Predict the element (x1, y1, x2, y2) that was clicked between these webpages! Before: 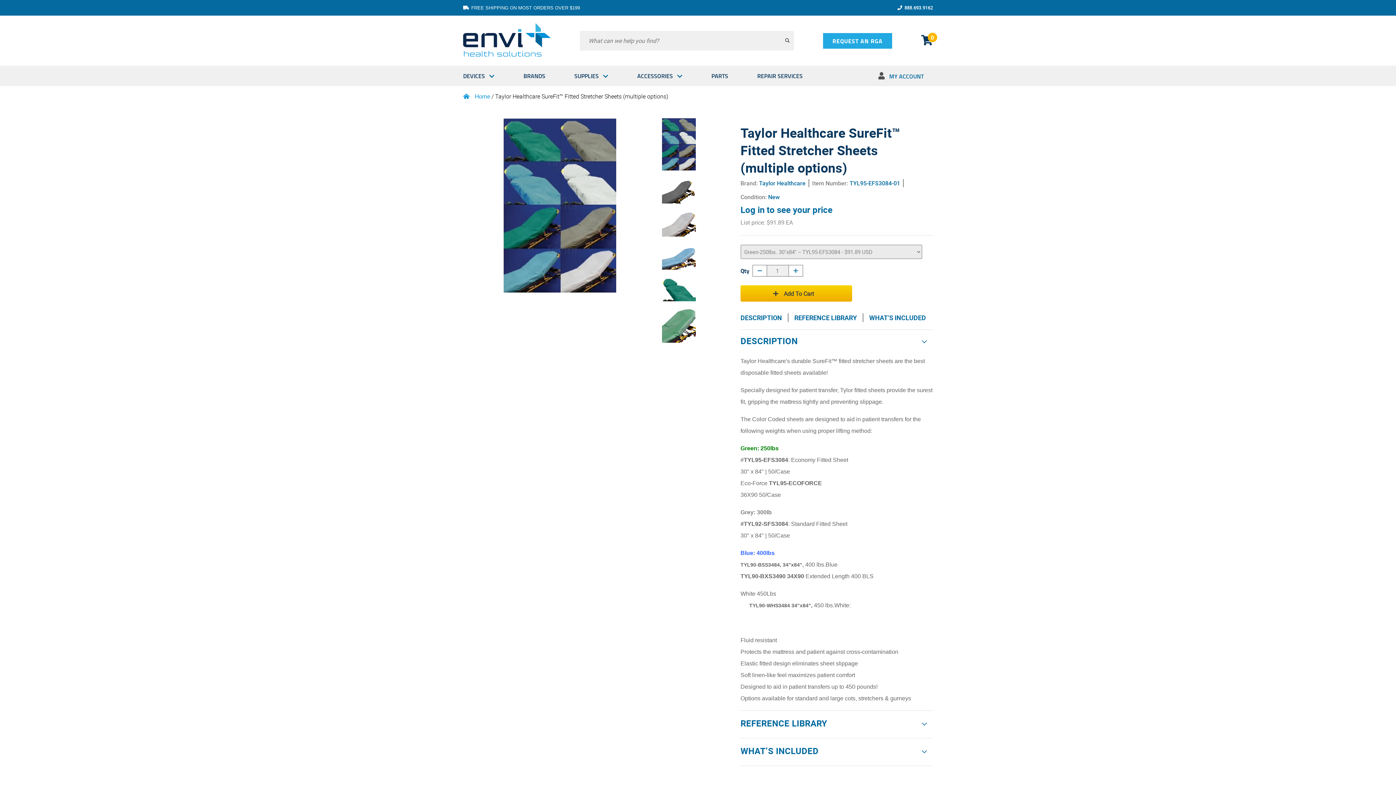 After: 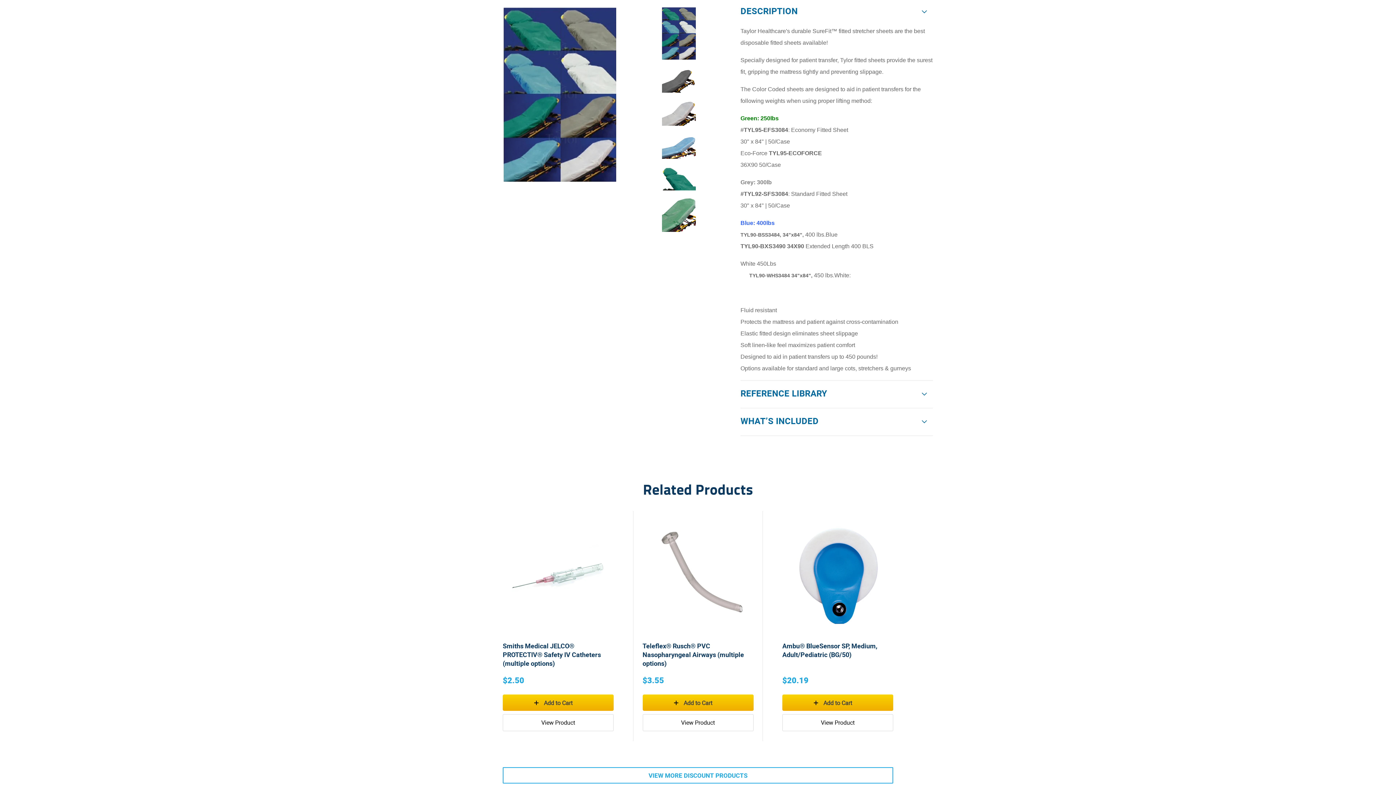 Action: bbox: (740, 313, 788, 322) label: DESCRIPTION